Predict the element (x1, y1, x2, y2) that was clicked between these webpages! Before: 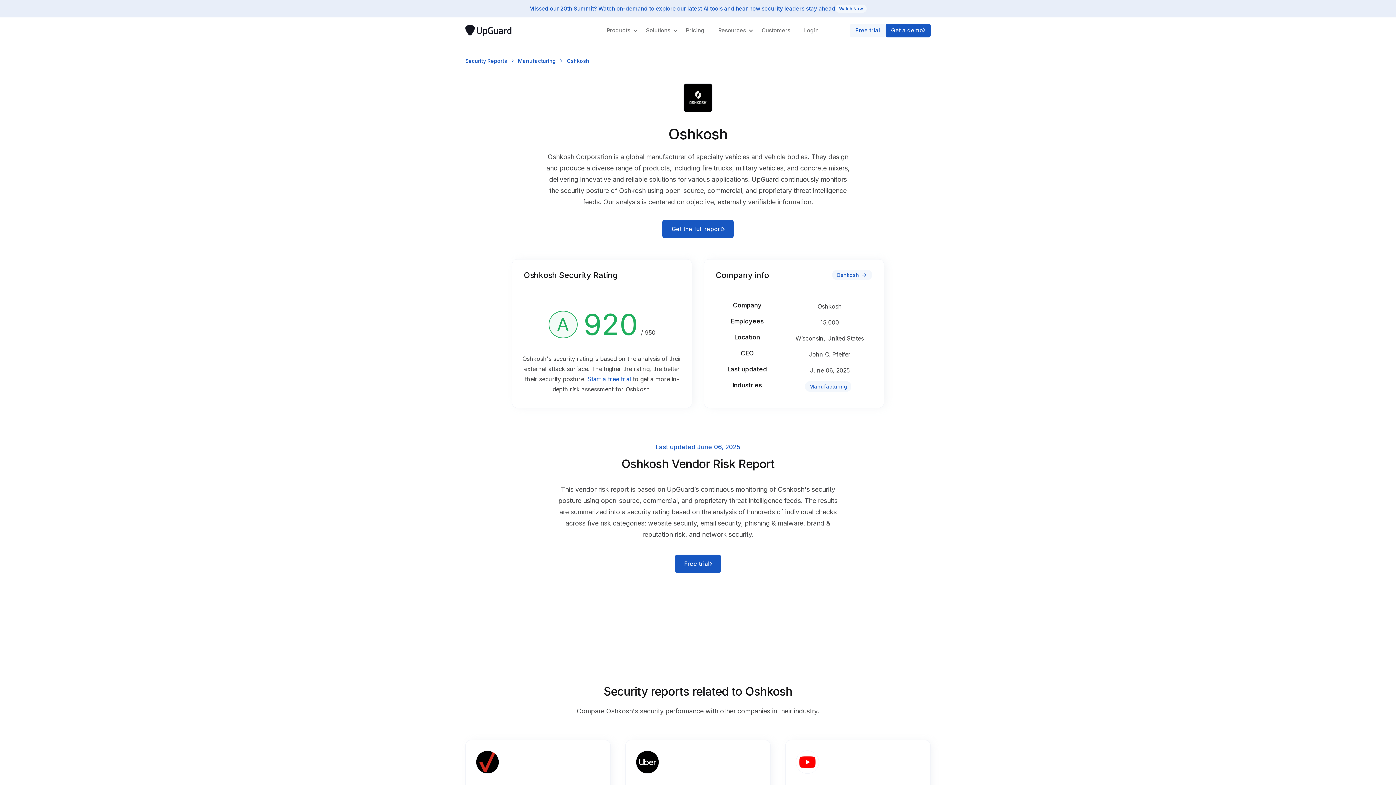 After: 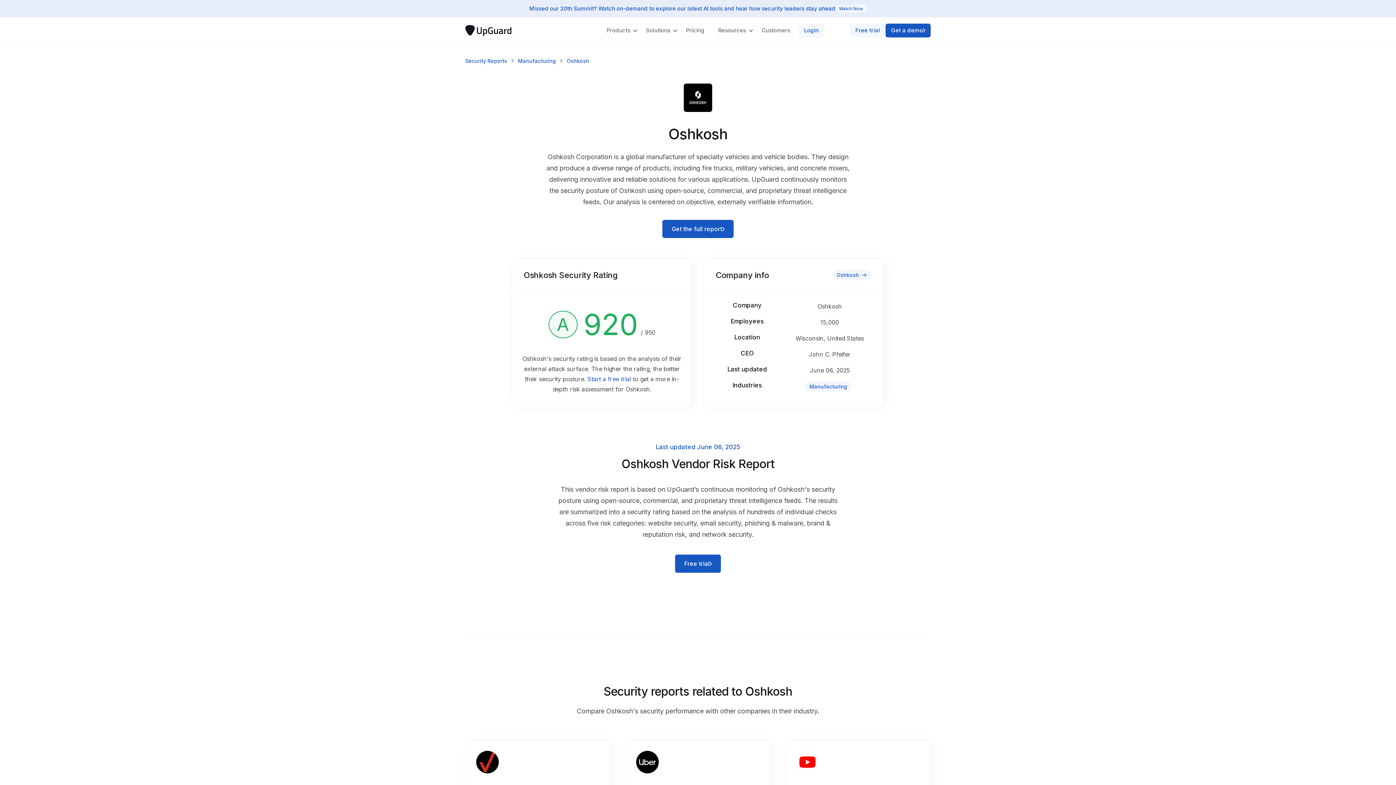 Action: label: Login bbox: (799, 23, 824, 37)